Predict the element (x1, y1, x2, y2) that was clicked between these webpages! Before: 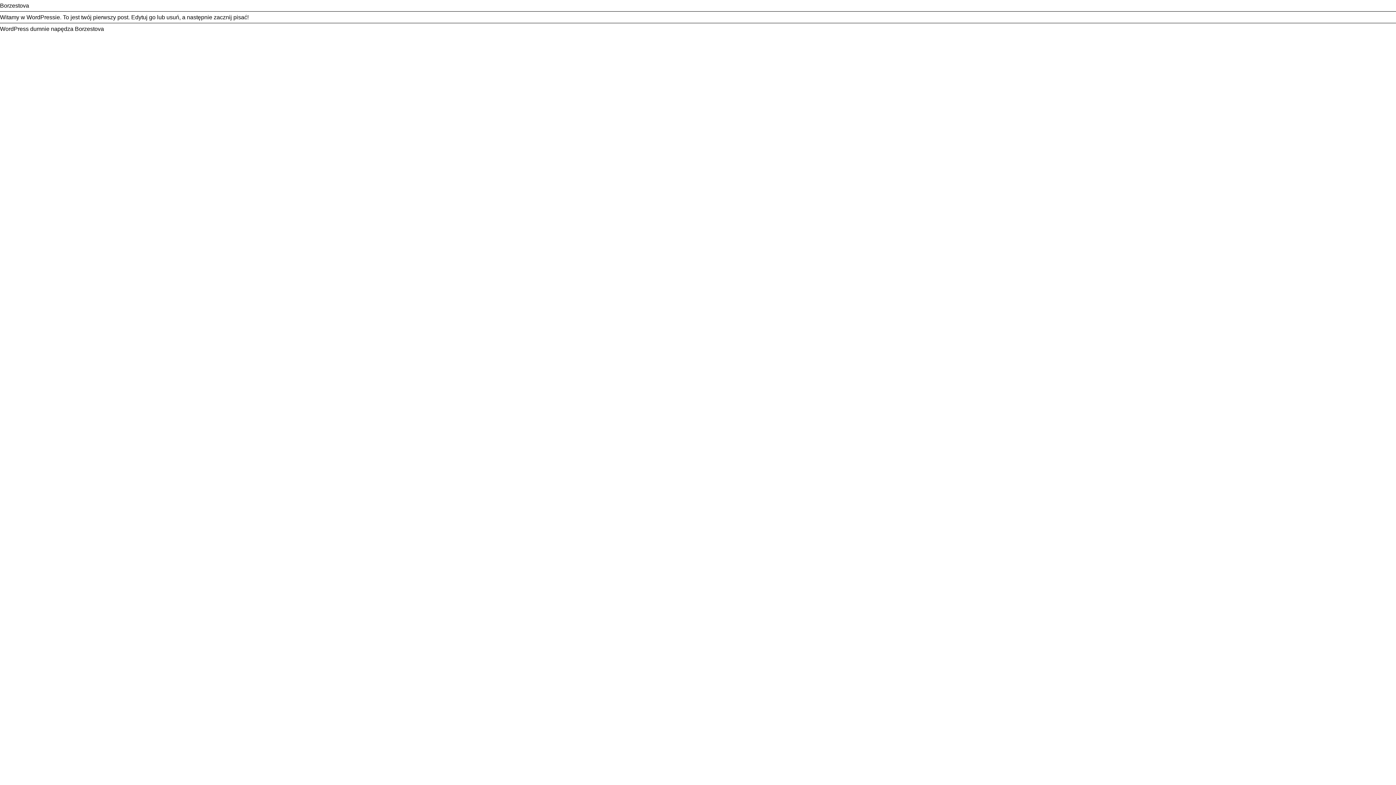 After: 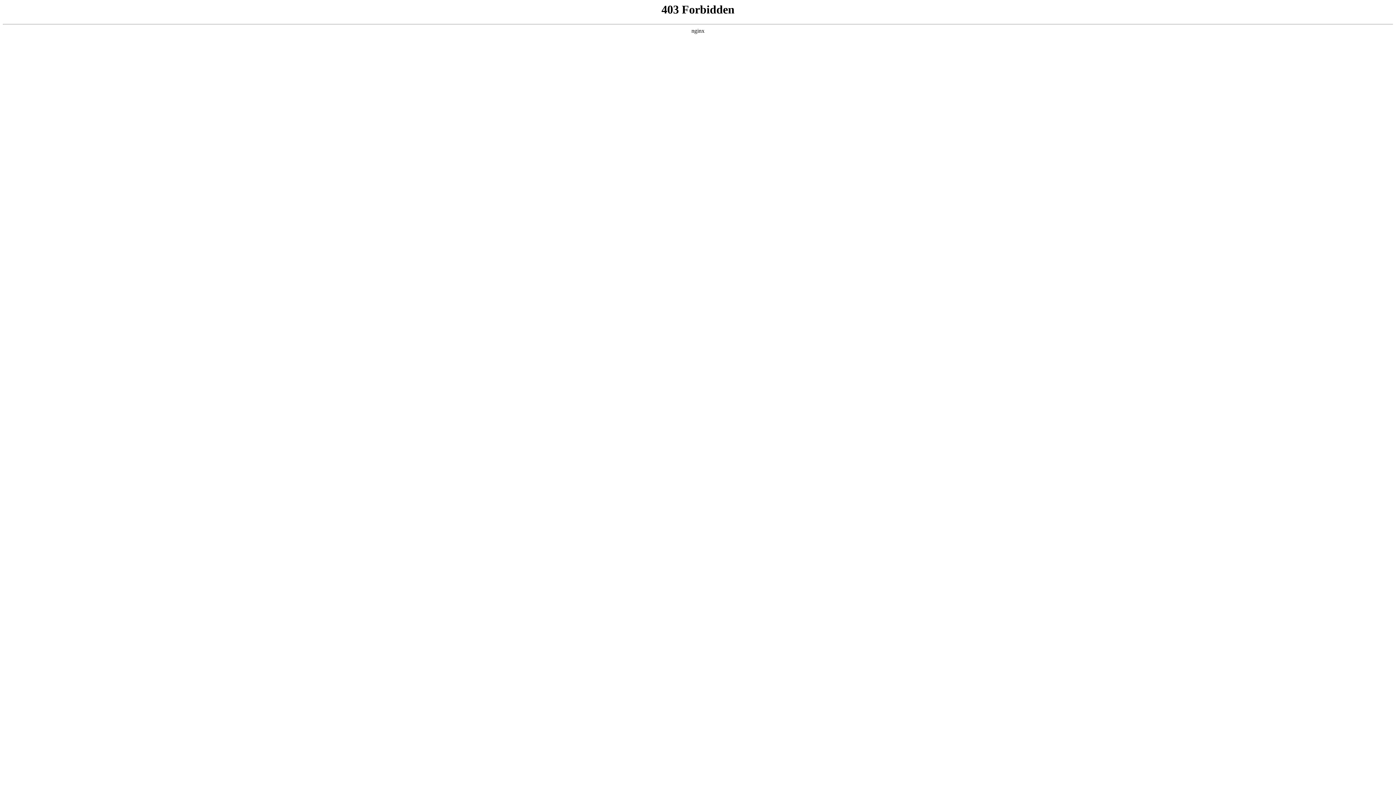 Action: label: WordPress bbox: (0, 25, 28, 32)